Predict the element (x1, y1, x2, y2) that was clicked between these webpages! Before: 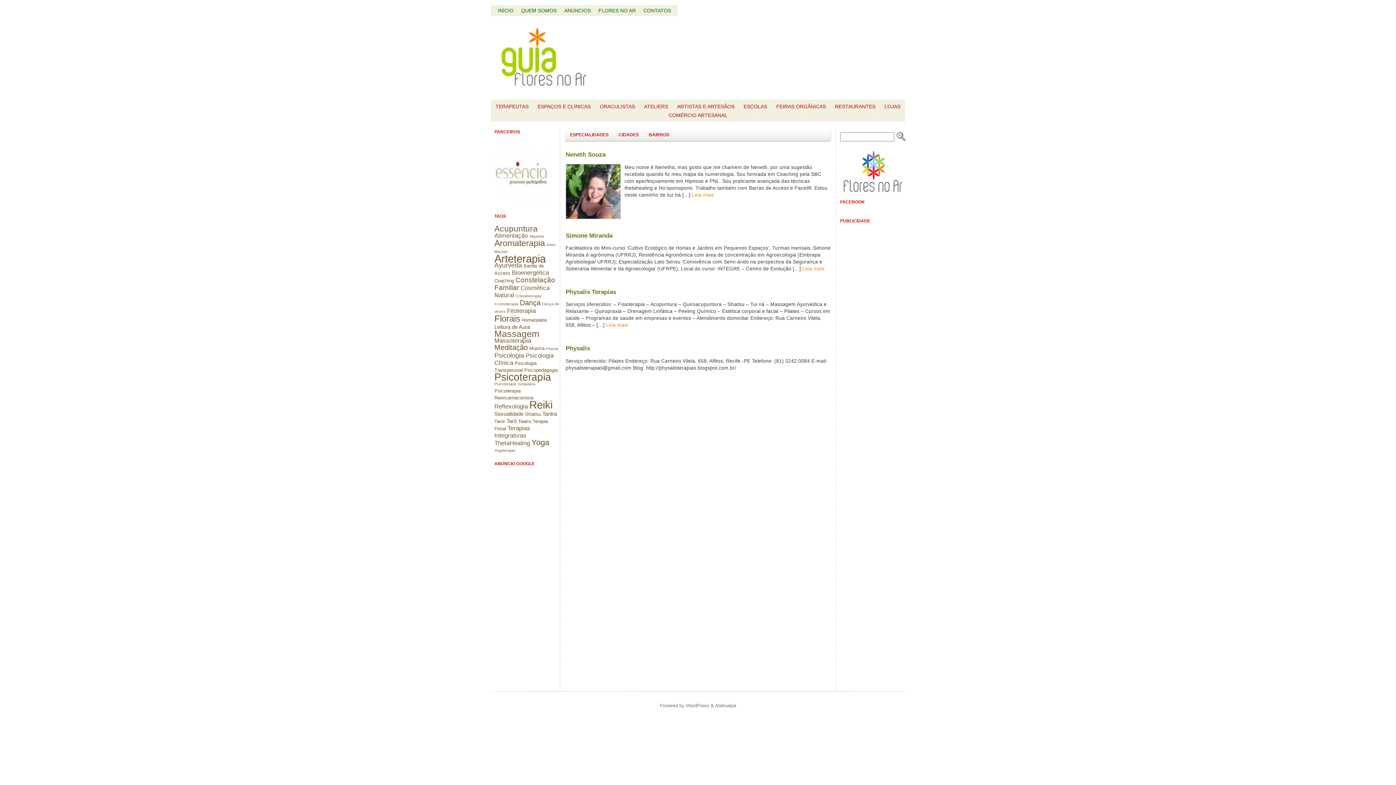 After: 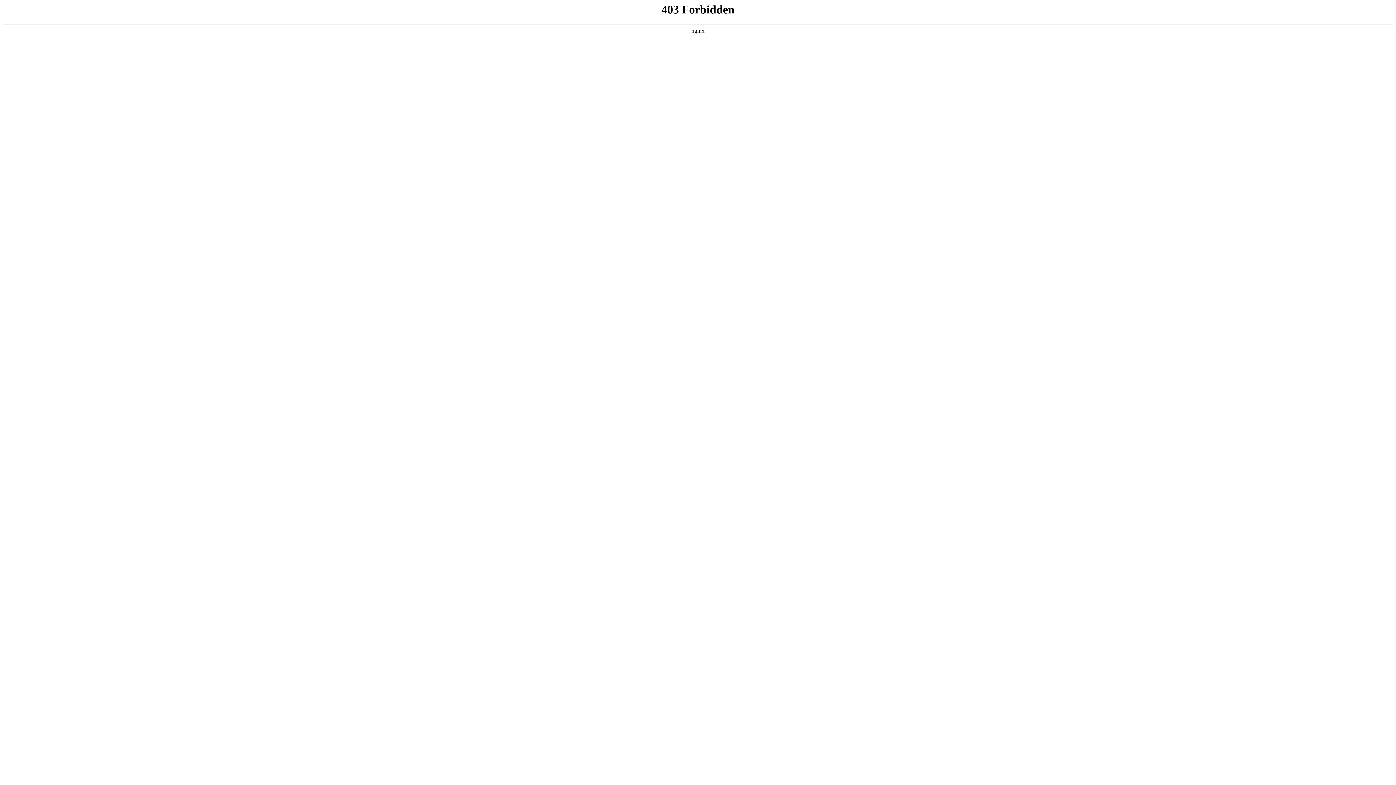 Action: bbox: (686, 703, 709, 708) label: WordPress